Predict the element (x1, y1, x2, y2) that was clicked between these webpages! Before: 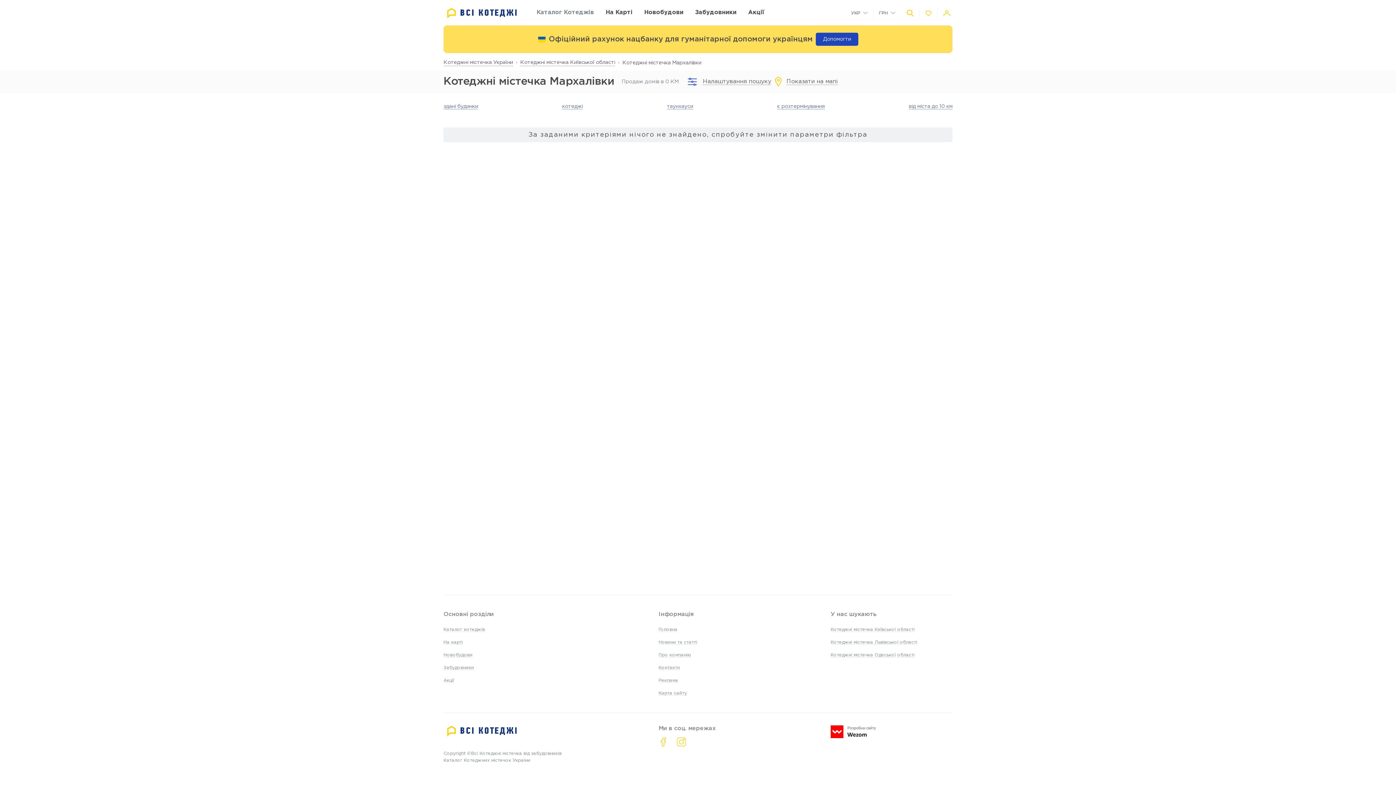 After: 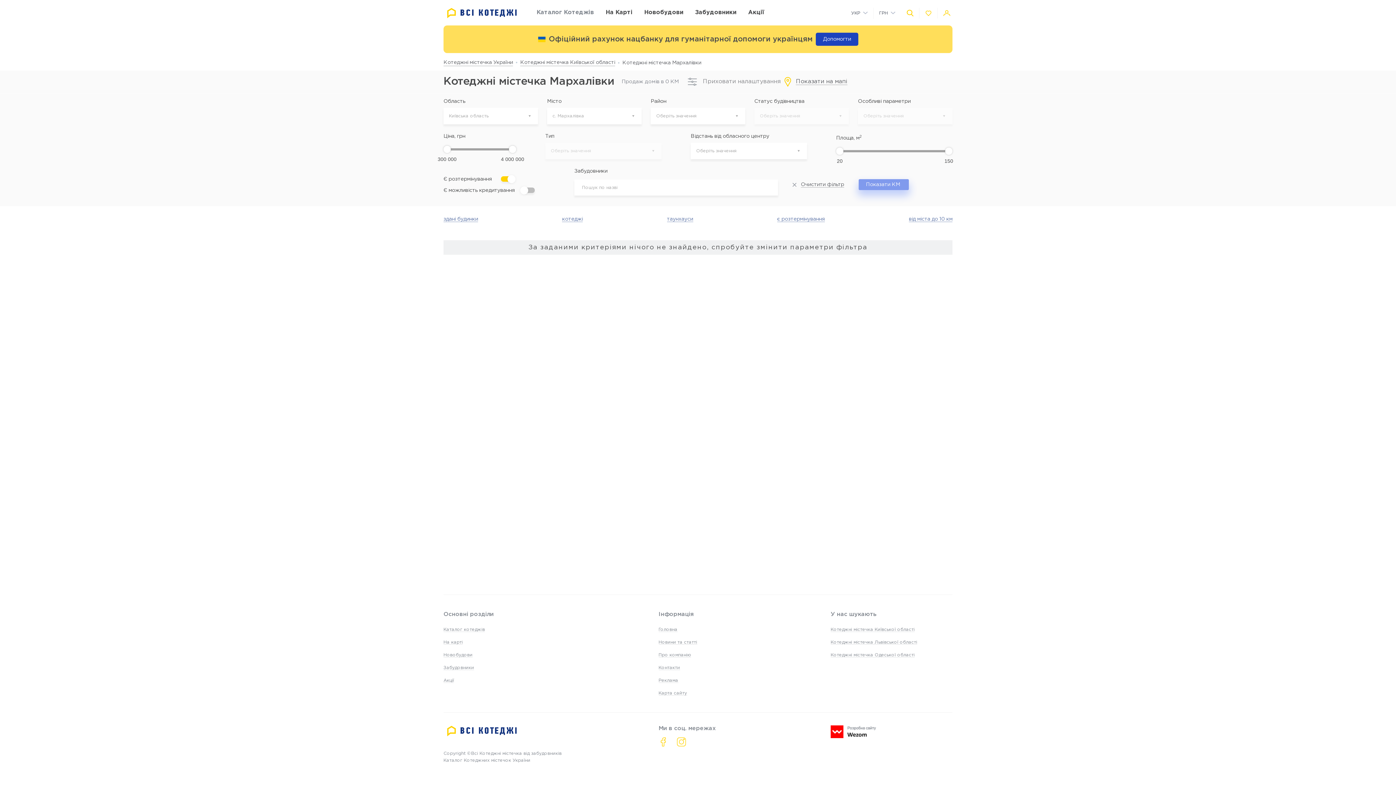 Action: label: Налаштування пошуку bbox: (686, 73, 771, 89)